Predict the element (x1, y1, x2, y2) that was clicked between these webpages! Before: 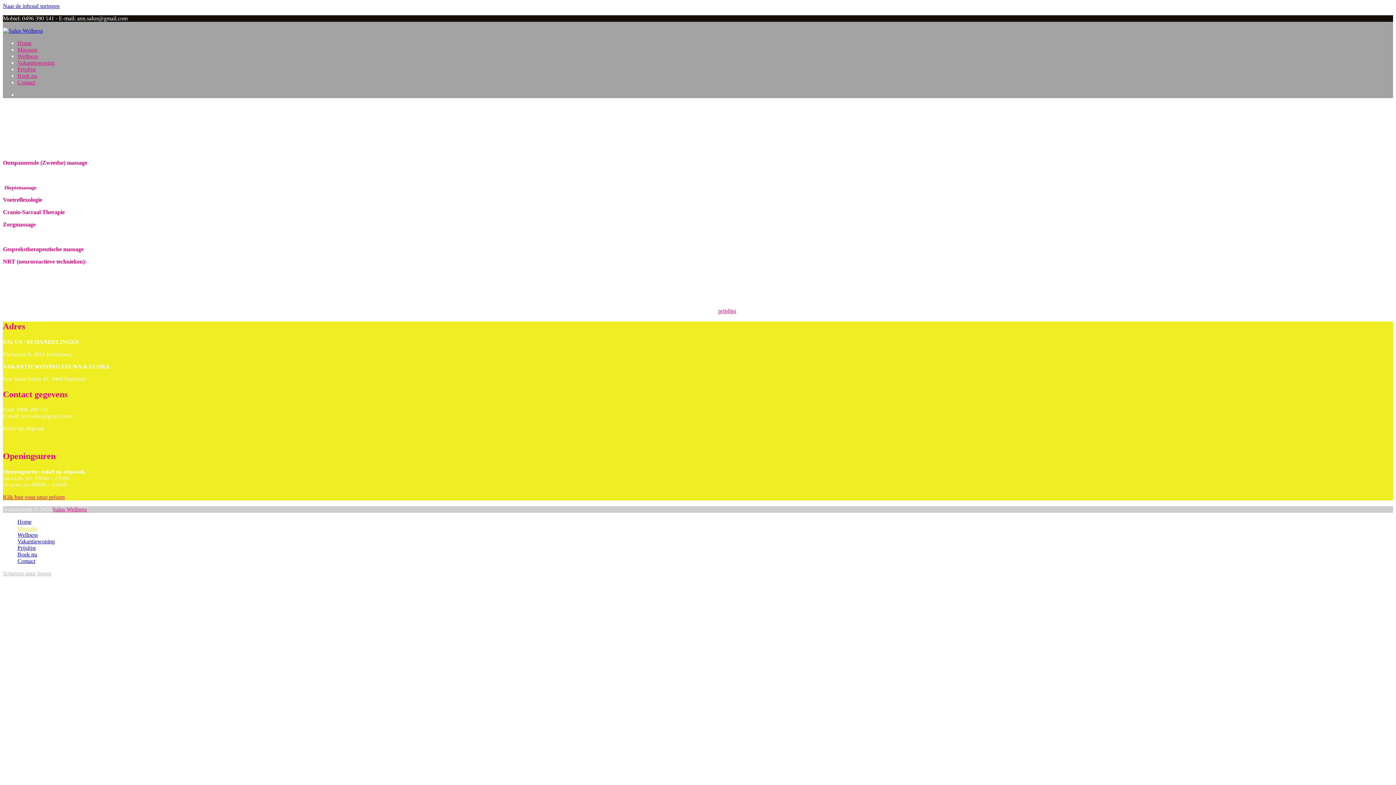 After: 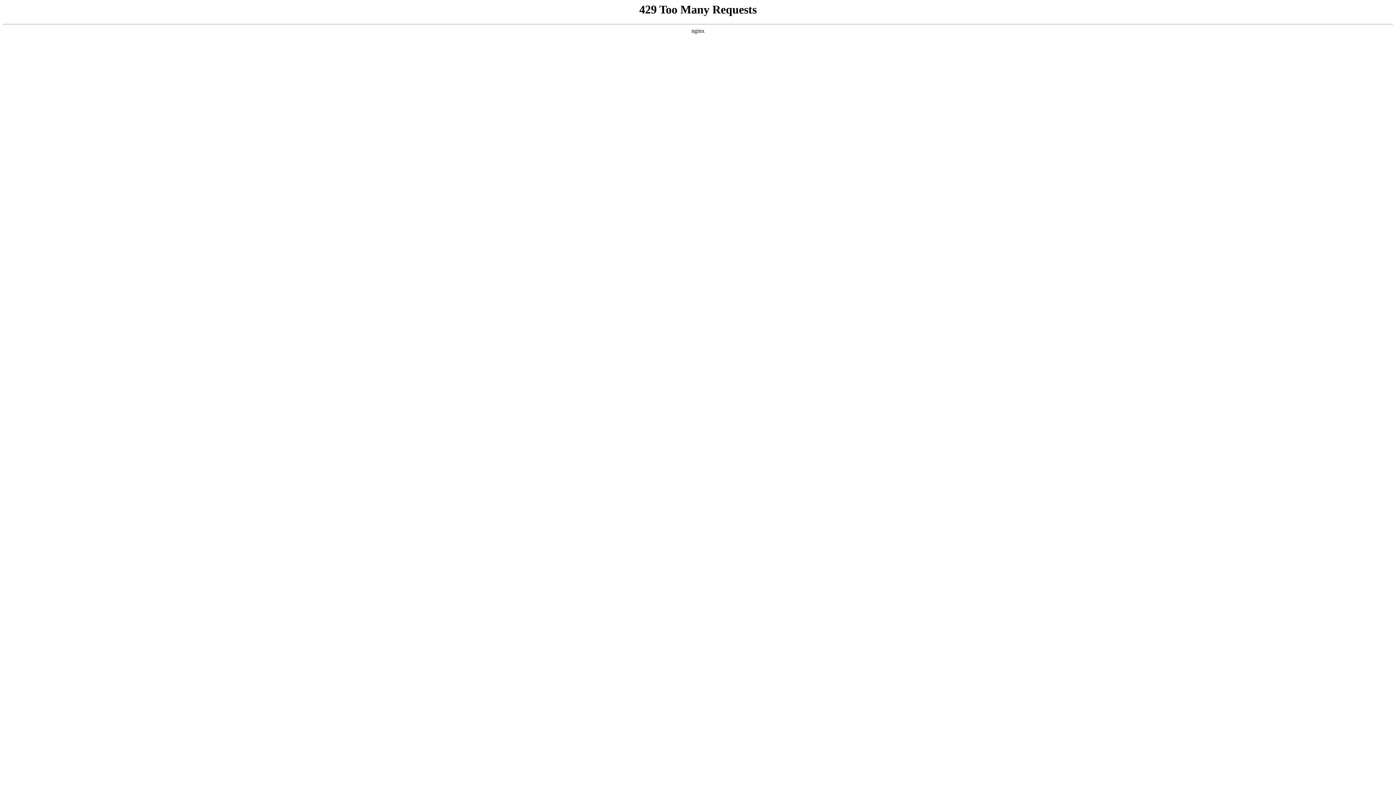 Action: bbox: (17, 525, 37, 531) label: Massage